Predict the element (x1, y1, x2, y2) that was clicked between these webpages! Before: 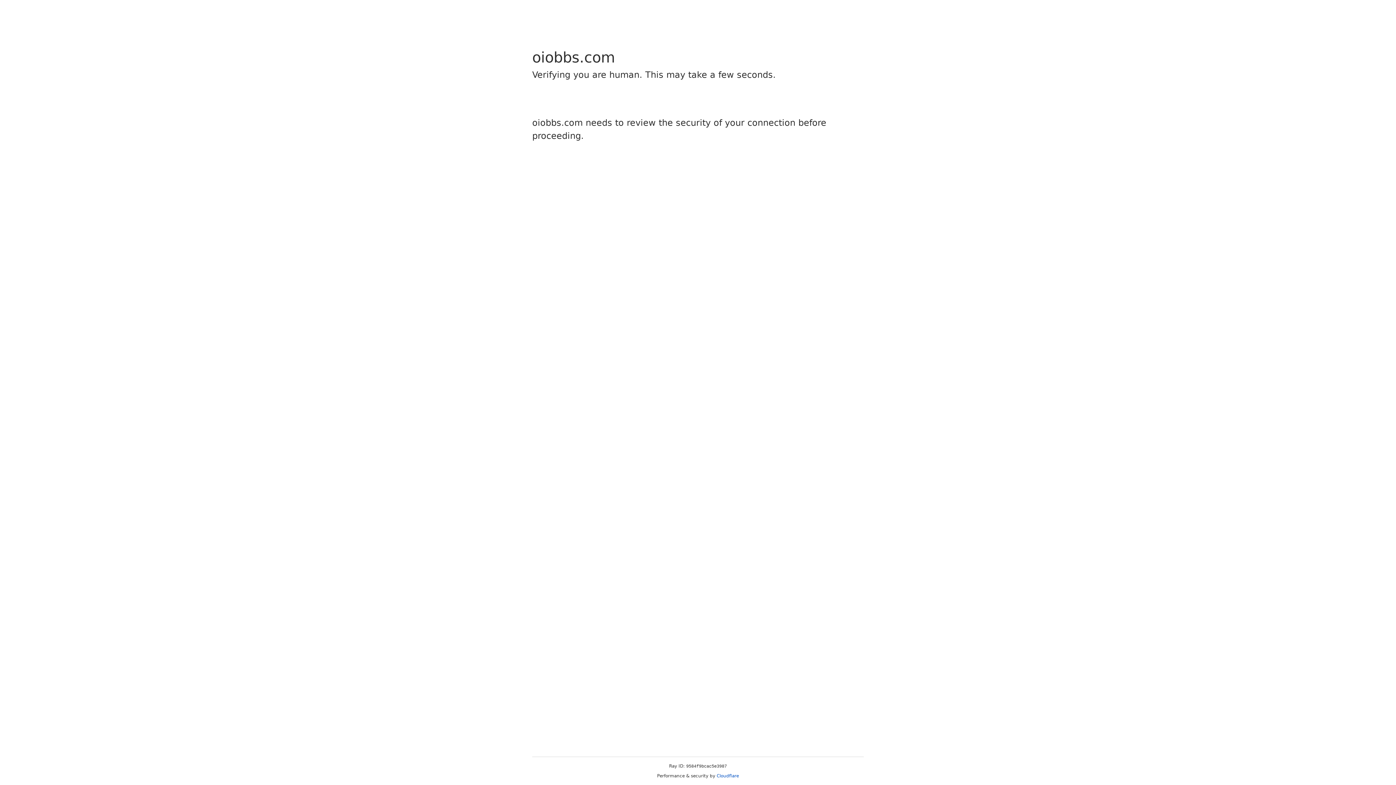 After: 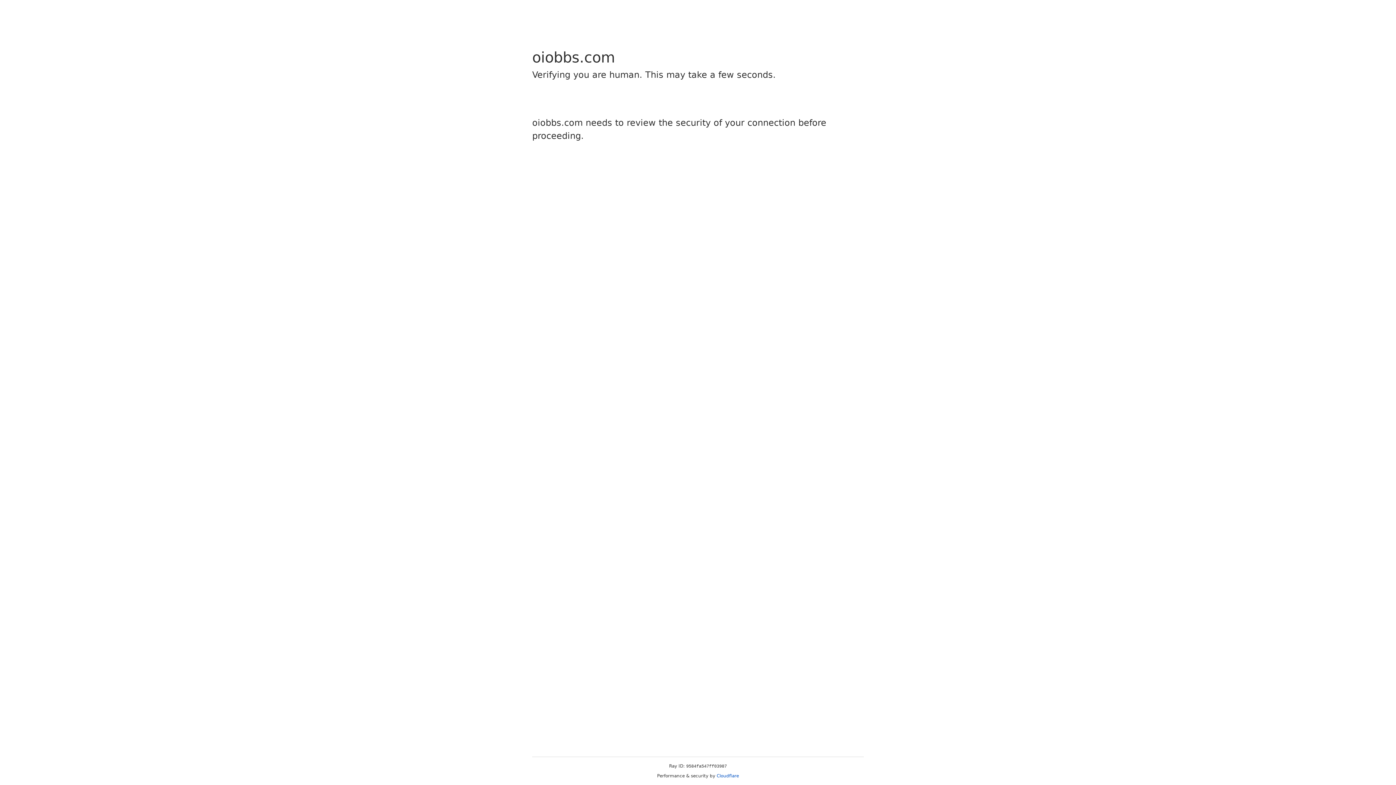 Action: label: Cloudflare bbox: (716, 773, 739, 778)